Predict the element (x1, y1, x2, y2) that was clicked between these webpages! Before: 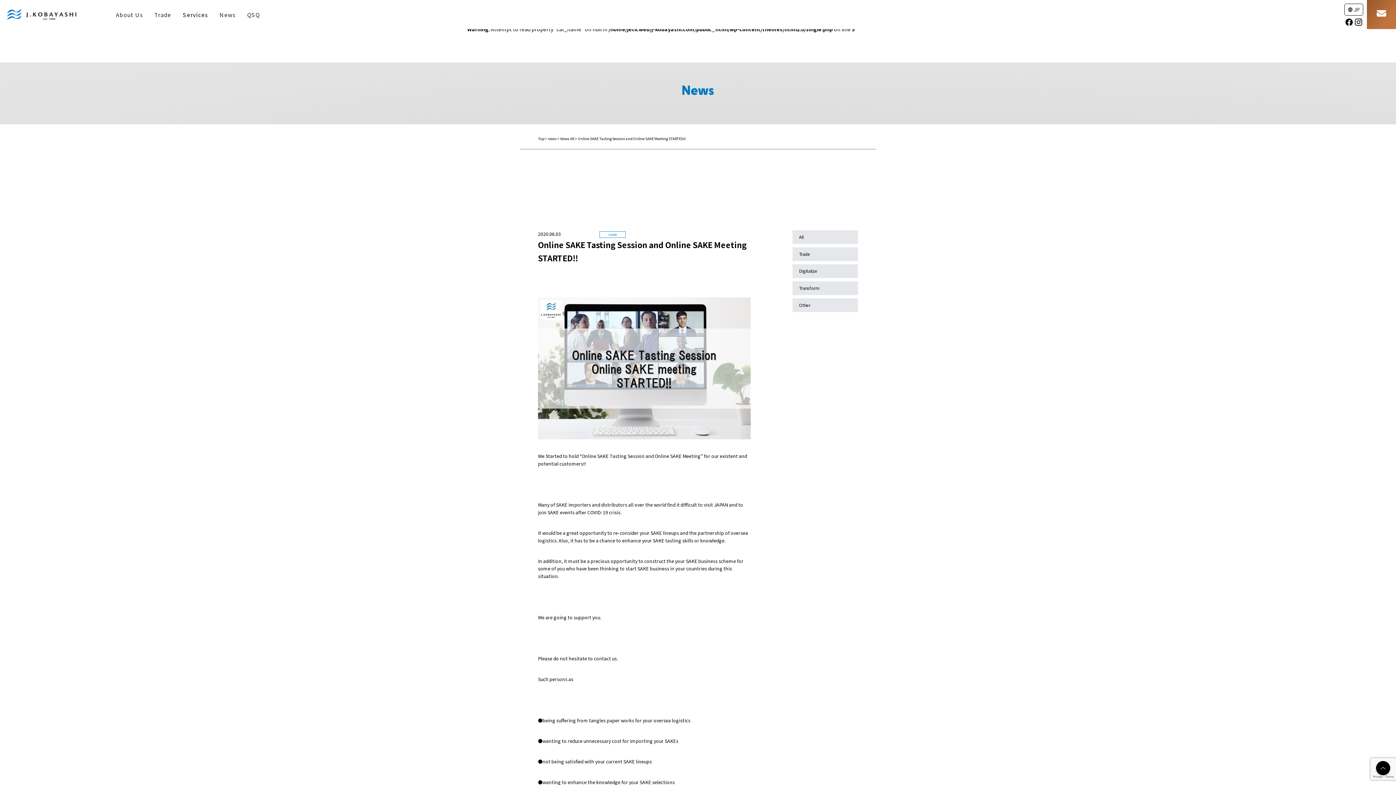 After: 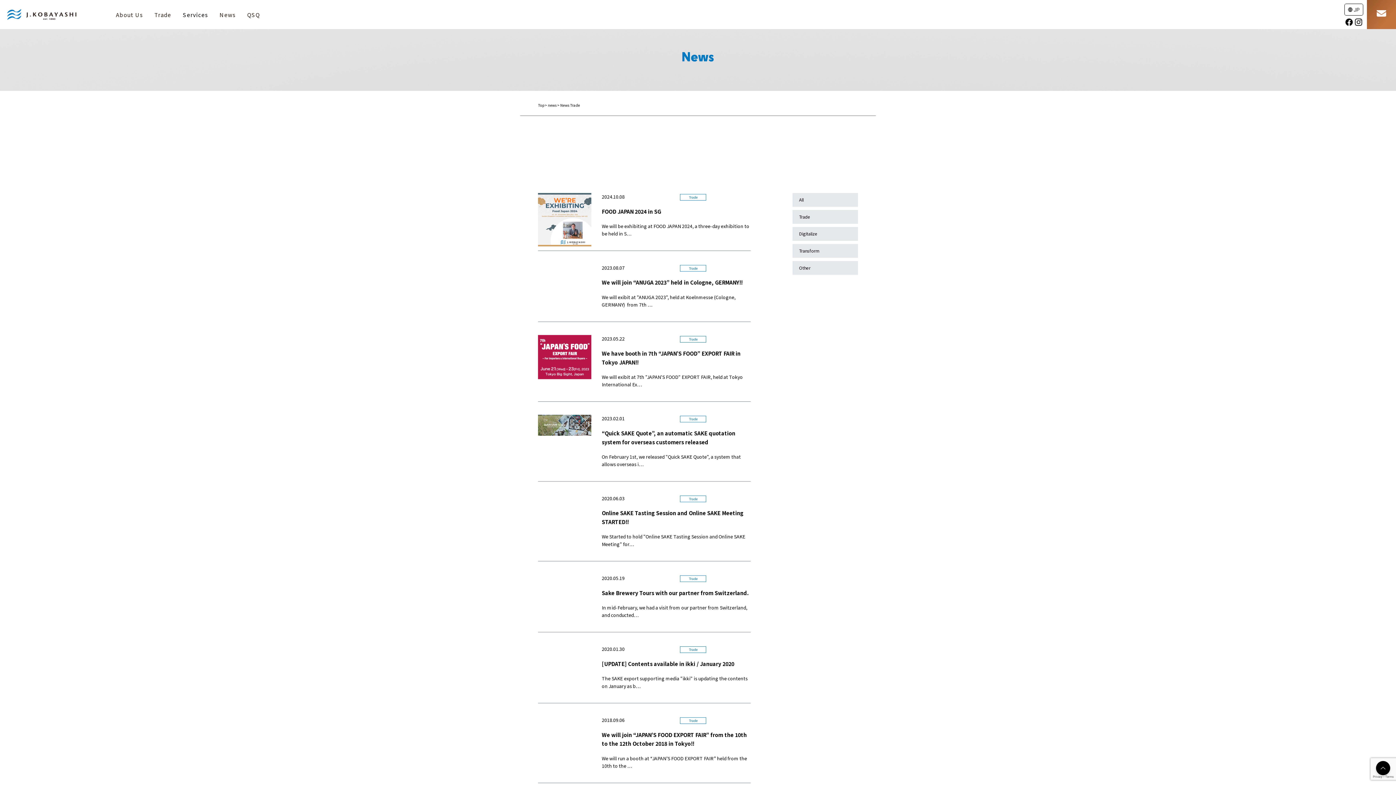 Action: bbox: (792, 247, 858, 261) label: Trade